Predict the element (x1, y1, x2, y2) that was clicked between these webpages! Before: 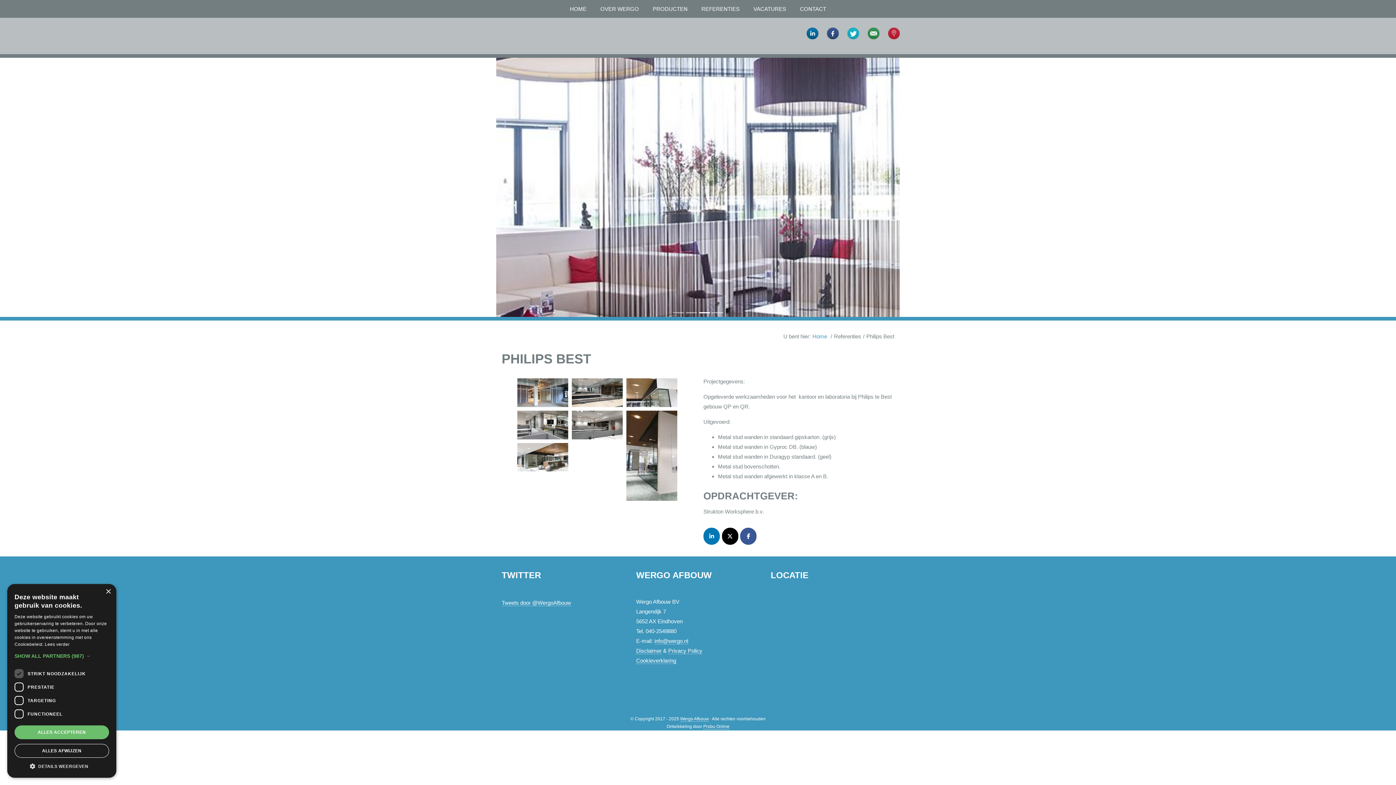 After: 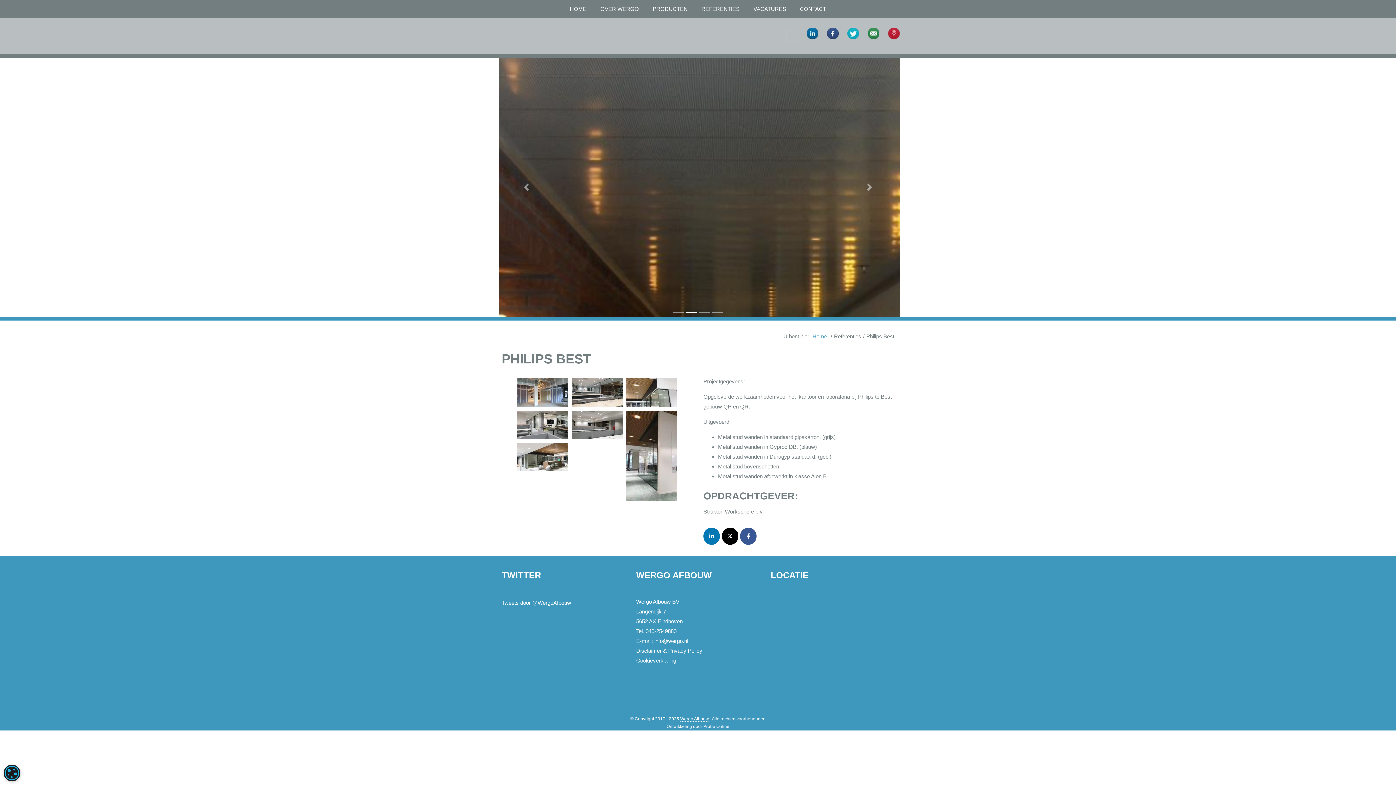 Action: bbox: (14, 744, 109, 758) label: ALLES AFWIJZEN